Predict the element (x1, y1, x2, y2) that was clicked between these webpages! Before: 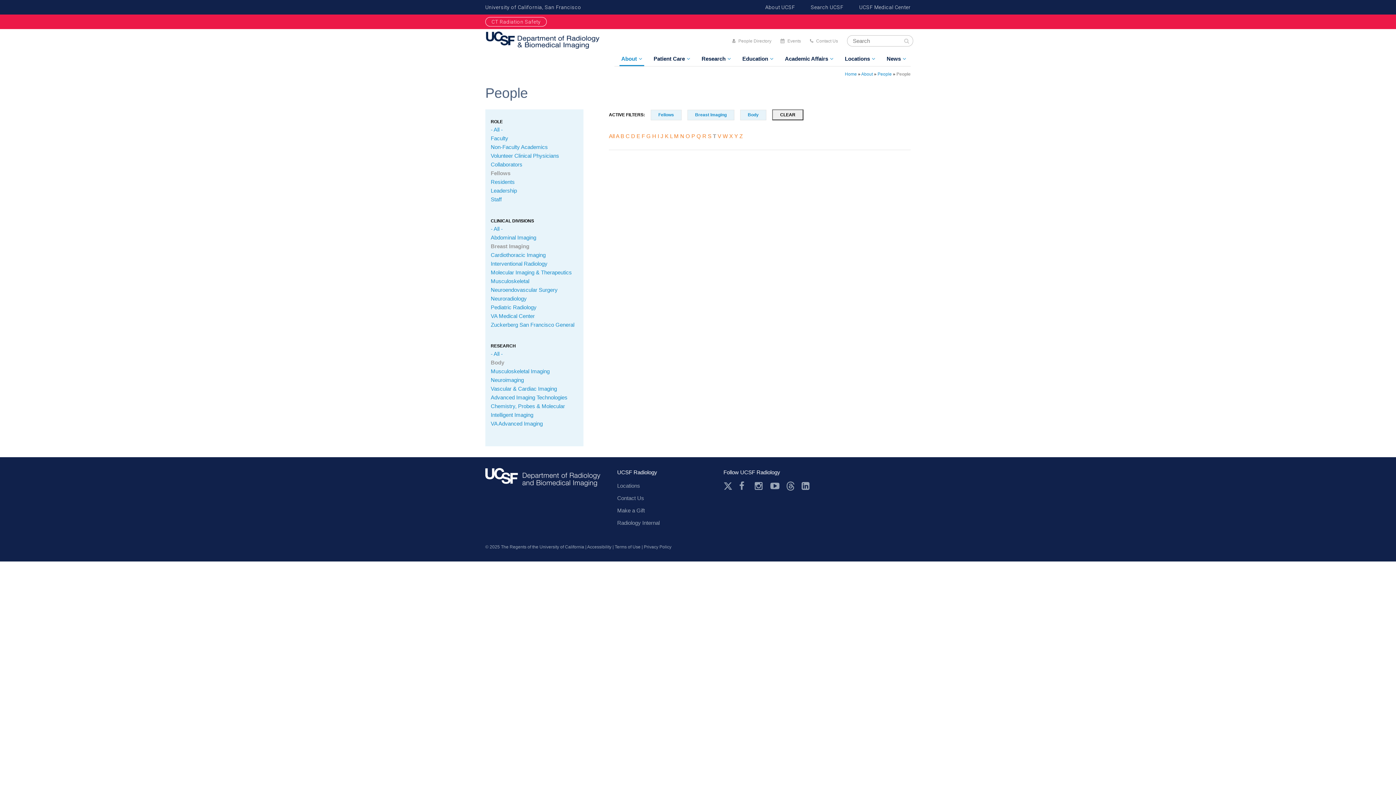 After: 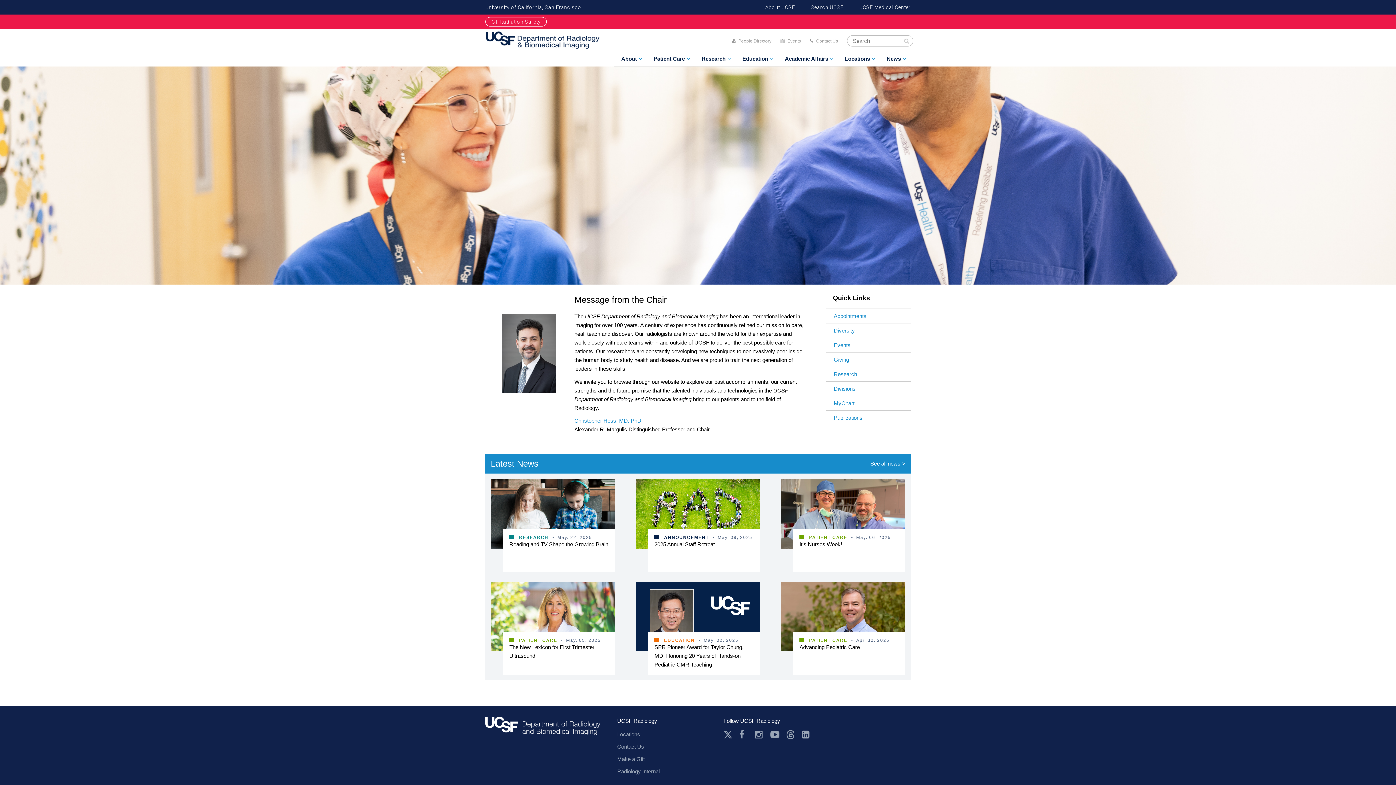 Action: label: Home bbox: (845, 71, 857, 76)